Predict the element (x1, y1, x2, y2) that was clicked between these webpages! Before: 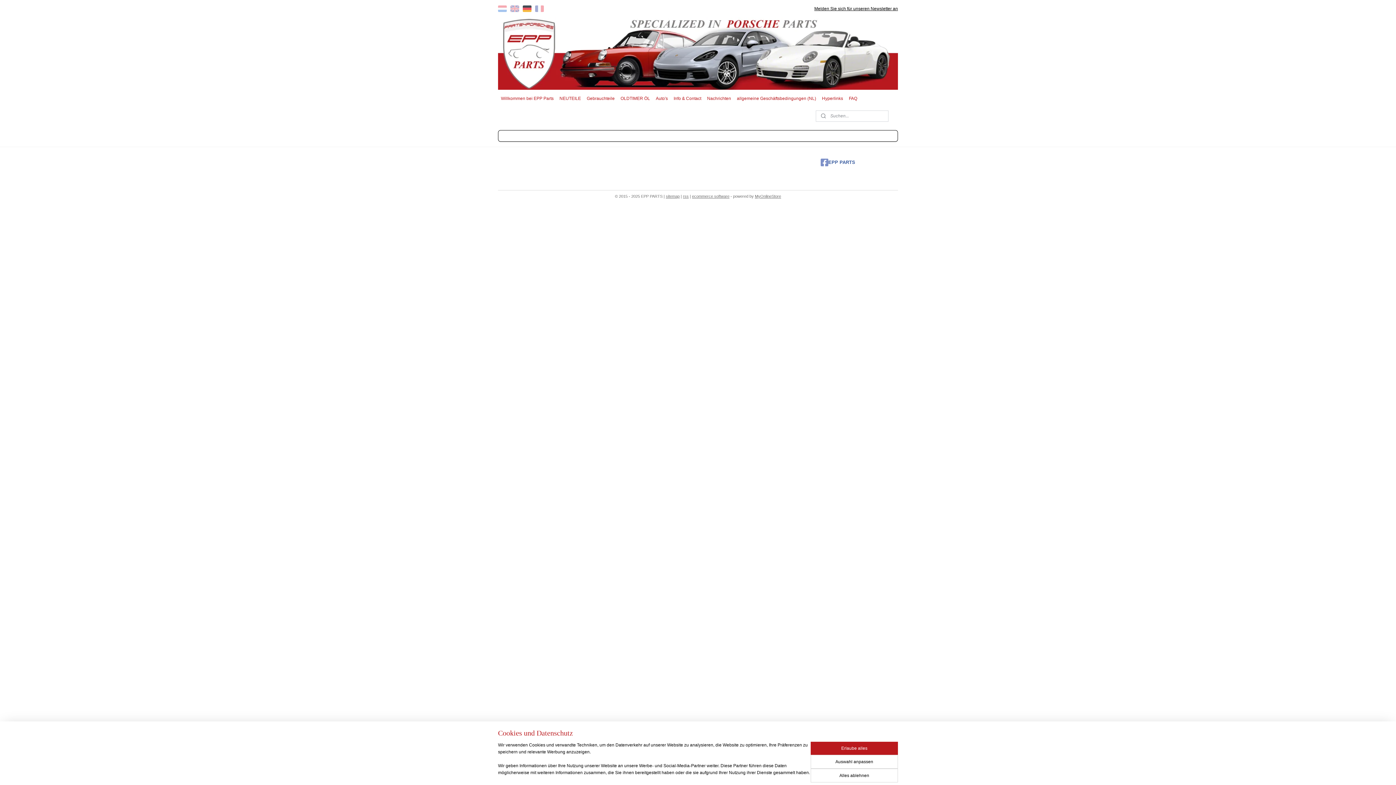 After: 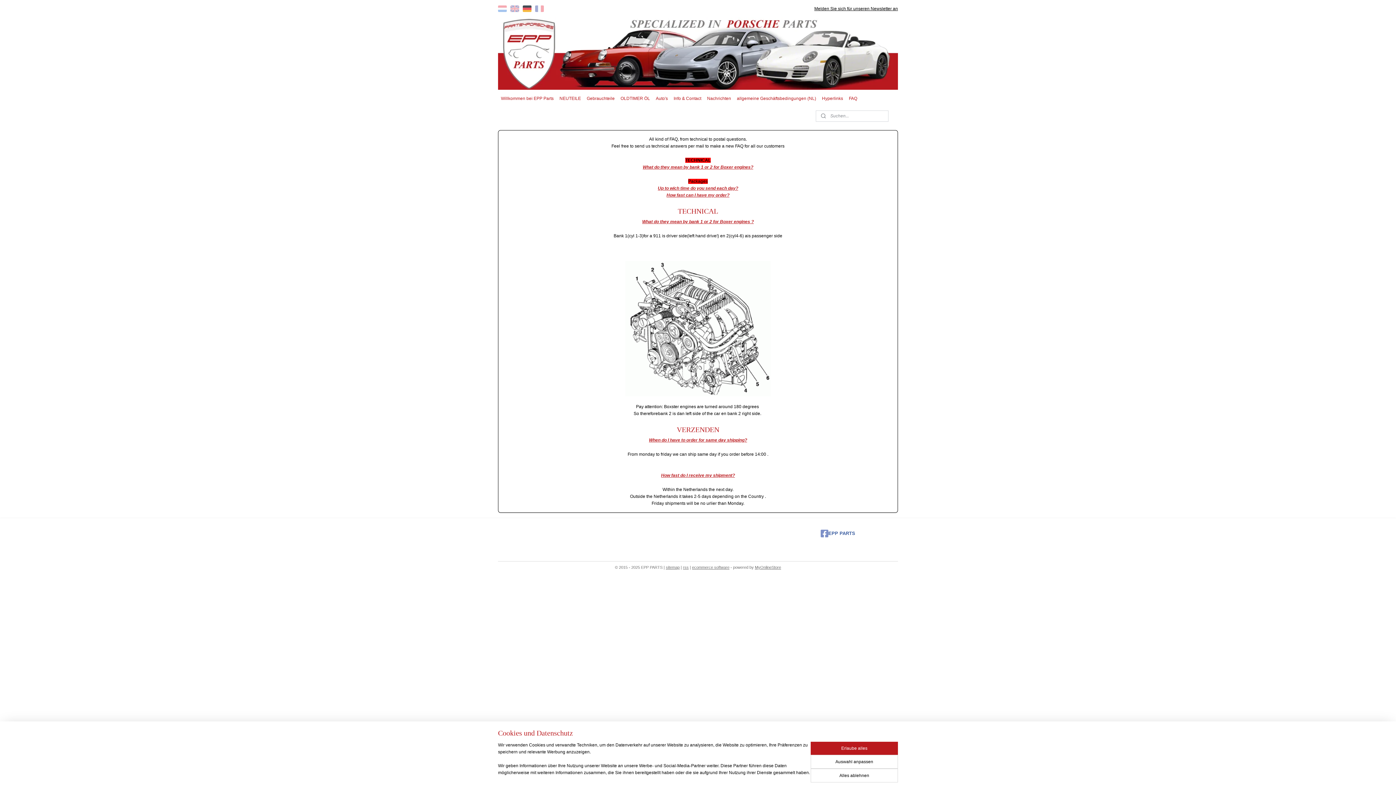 Action: bbox: (846, 89, 860, 107) label: FAQ